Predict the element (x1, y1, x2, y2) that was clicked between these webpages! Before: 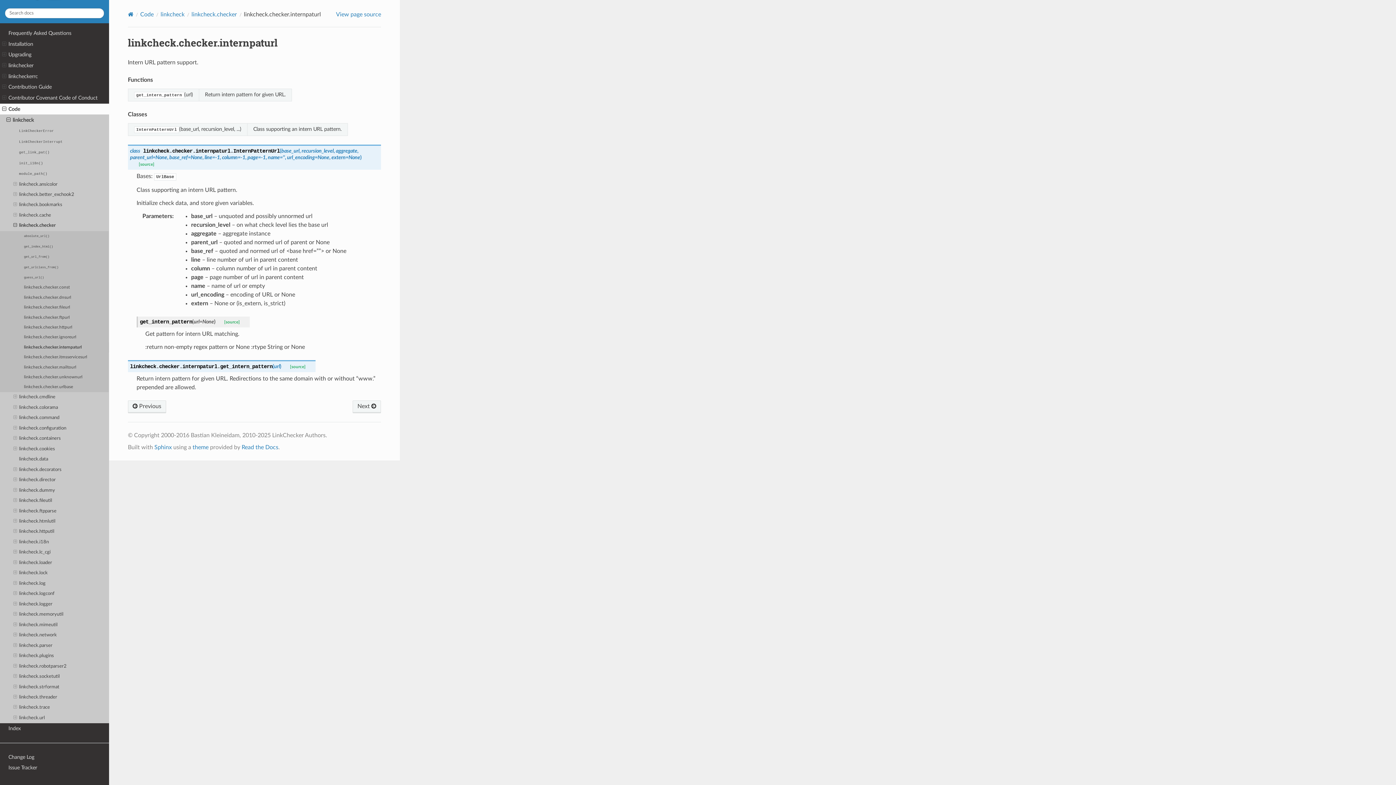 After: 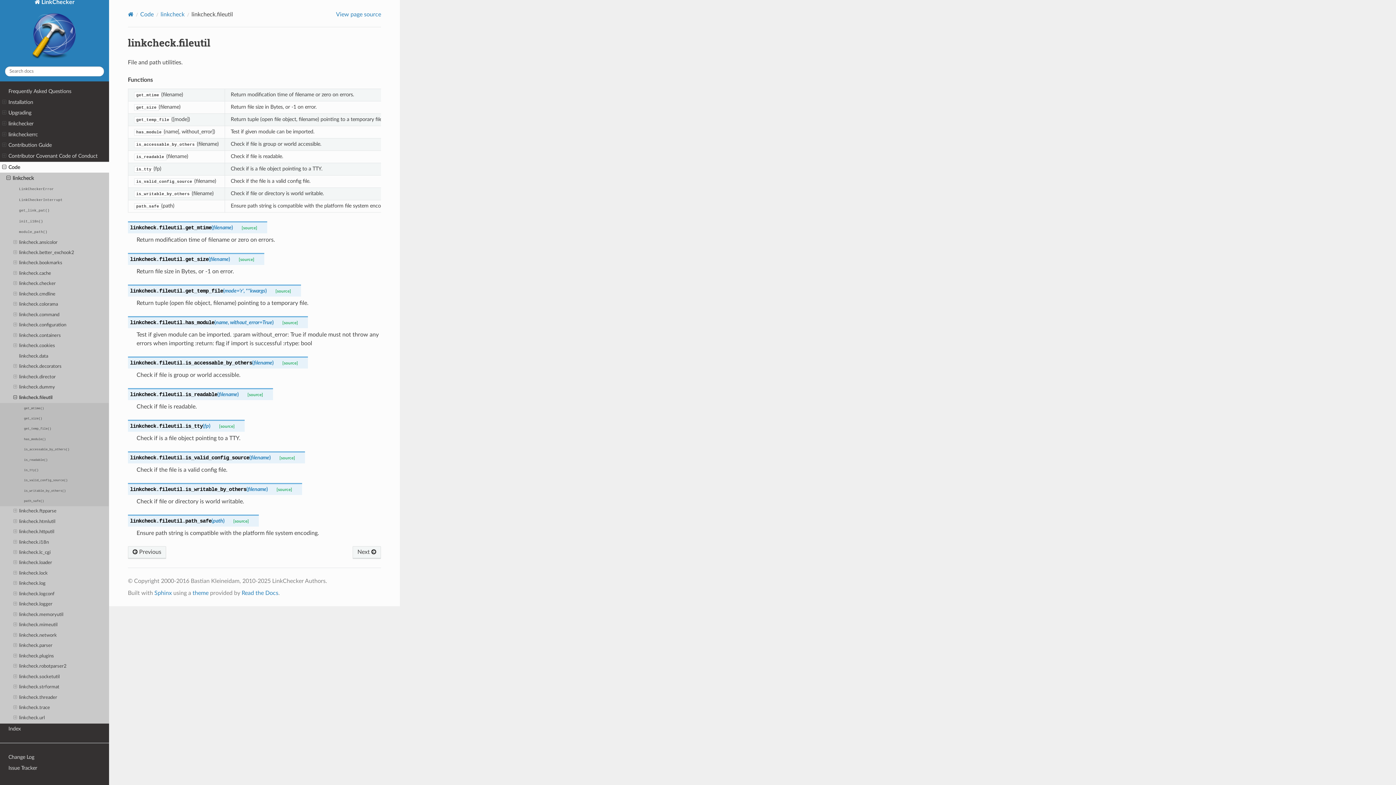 Action: bbox: (0, 495, 109, 506) label: linkcheck.fileutil